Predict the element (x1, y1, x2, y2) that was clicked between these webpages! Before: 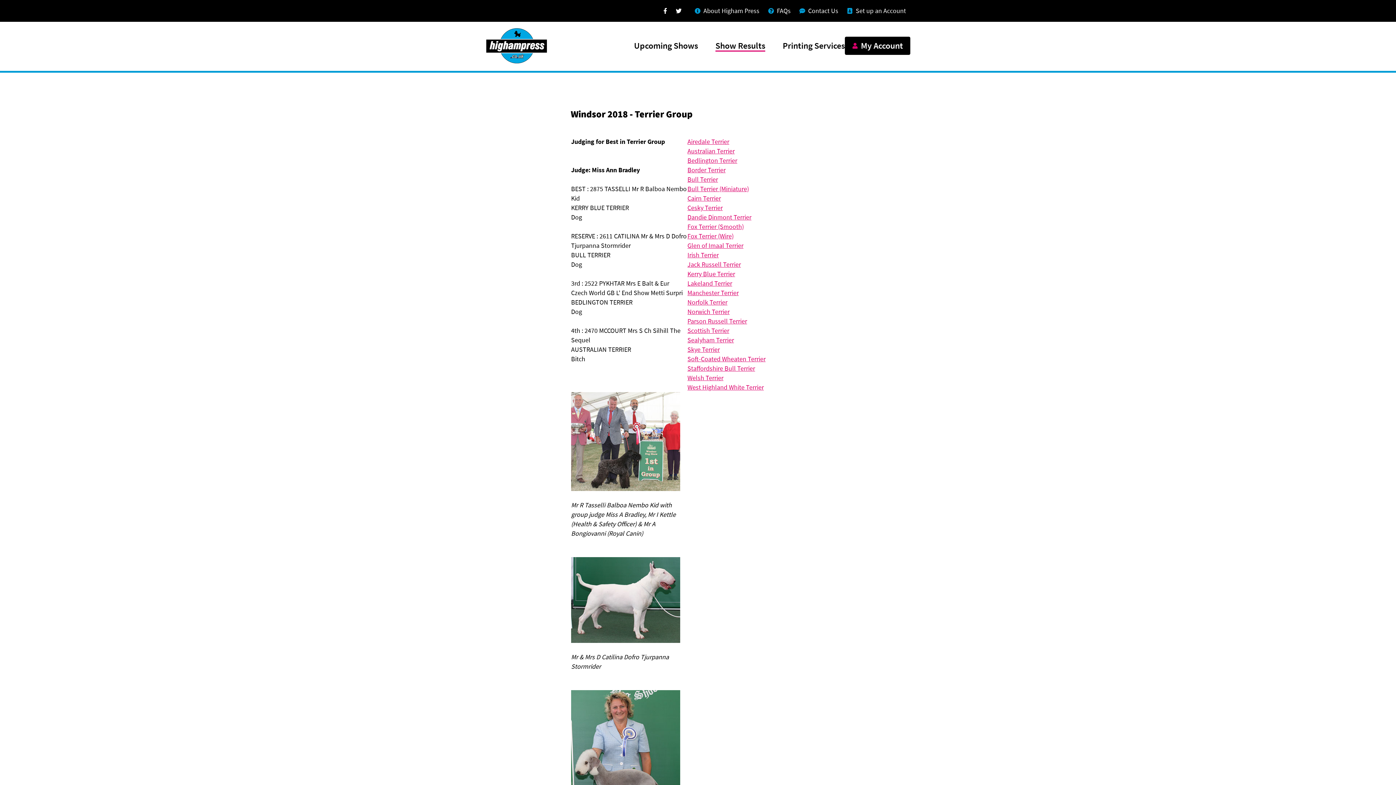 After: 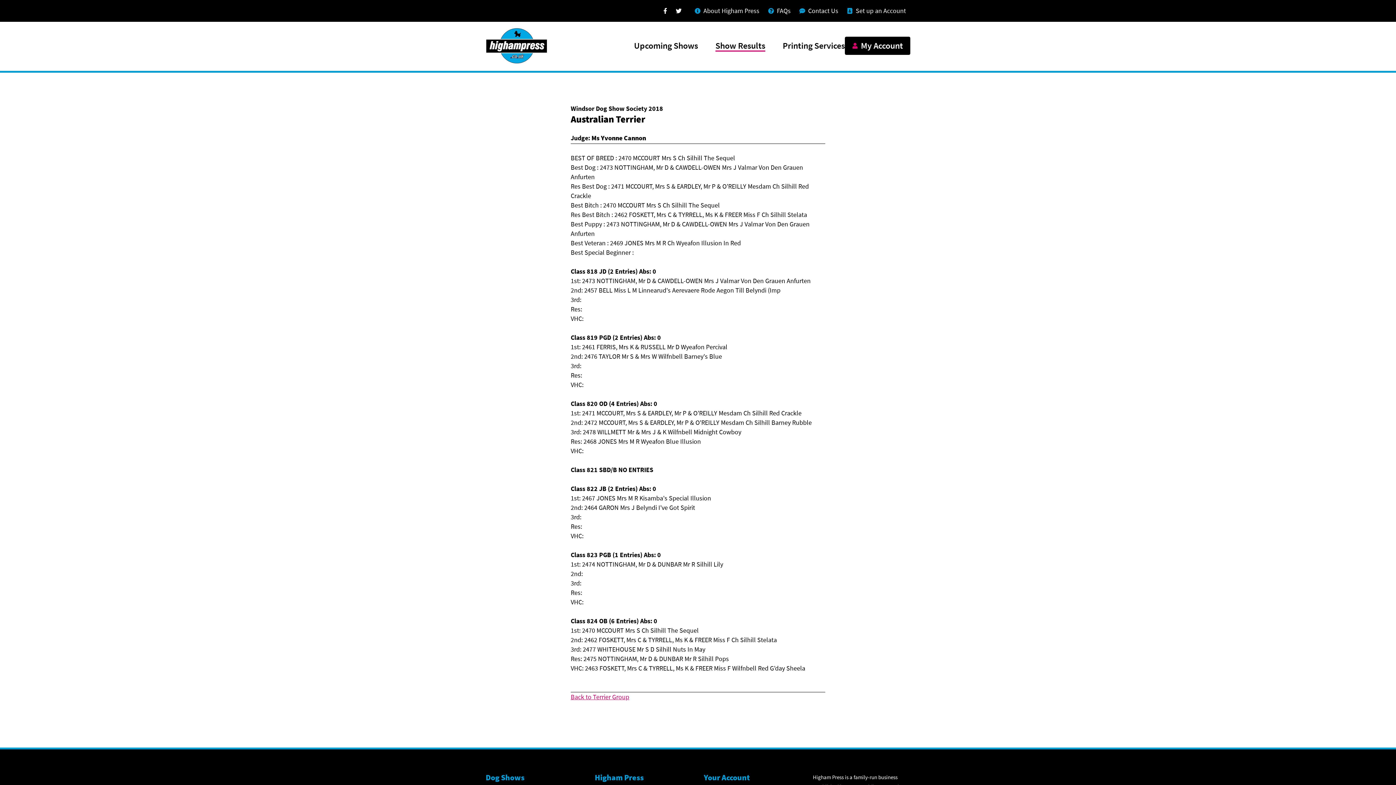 Action: bbox: (687, 146, 734, 155) label: Australian Terrier